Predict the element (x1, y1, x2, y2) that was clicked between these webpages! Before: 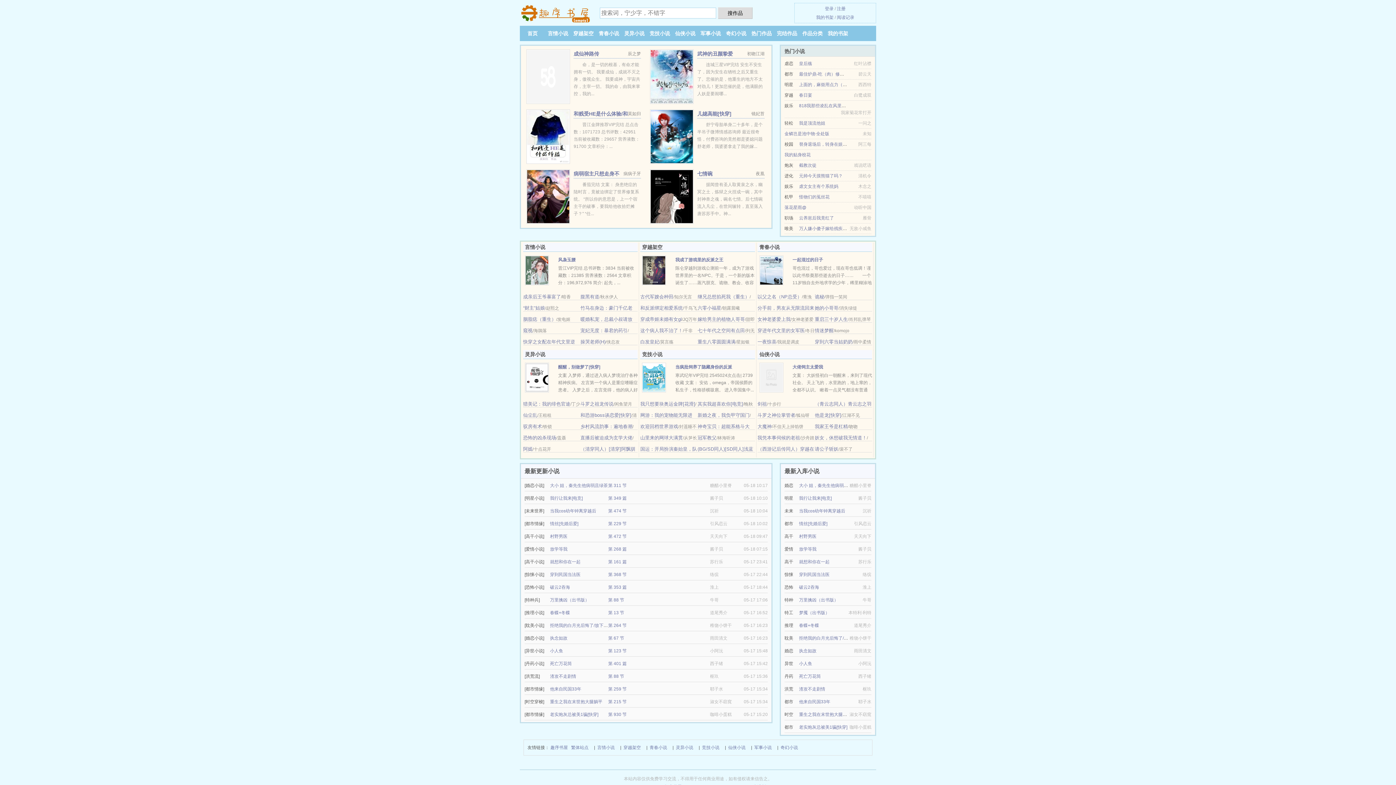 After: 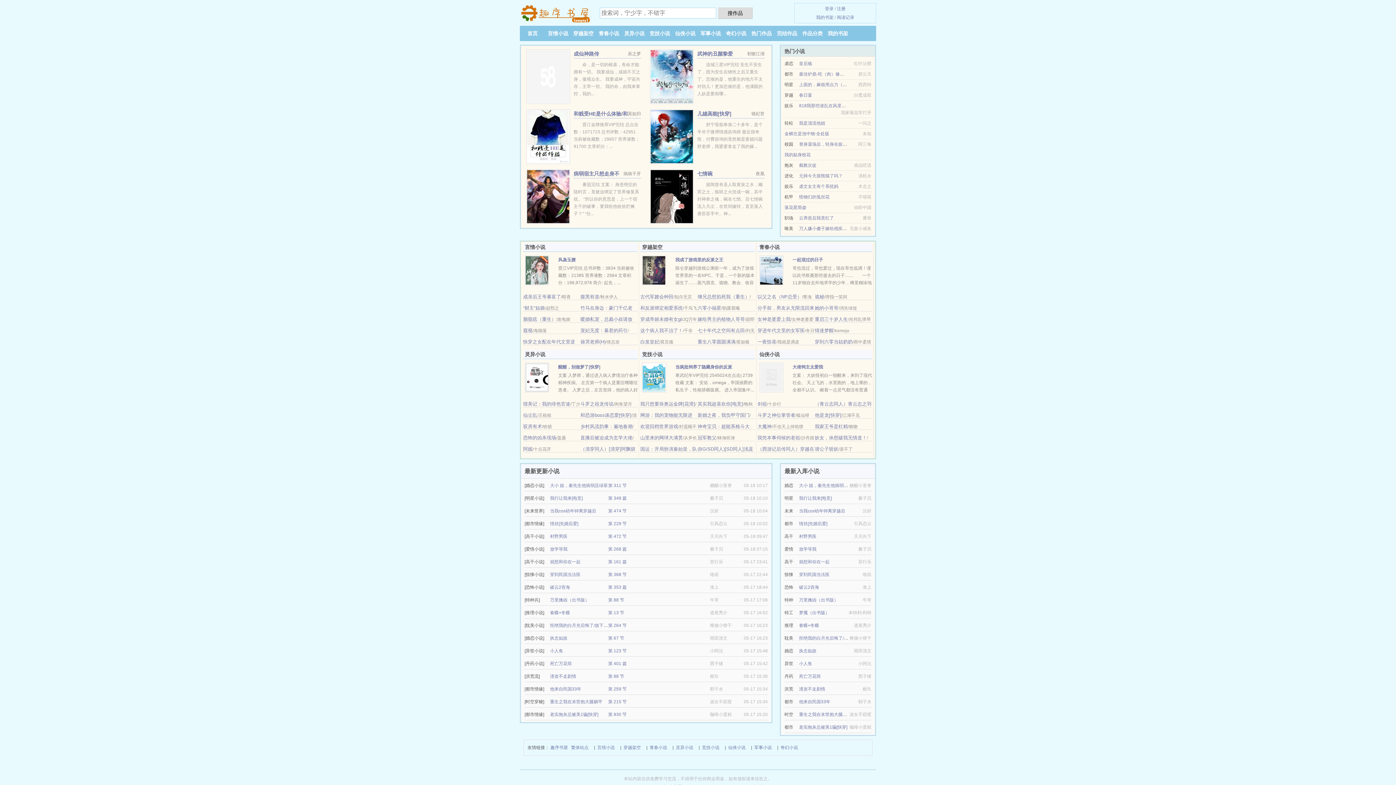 Action: label: 白发皇妃 bbox: (640, 339, 659, 344)